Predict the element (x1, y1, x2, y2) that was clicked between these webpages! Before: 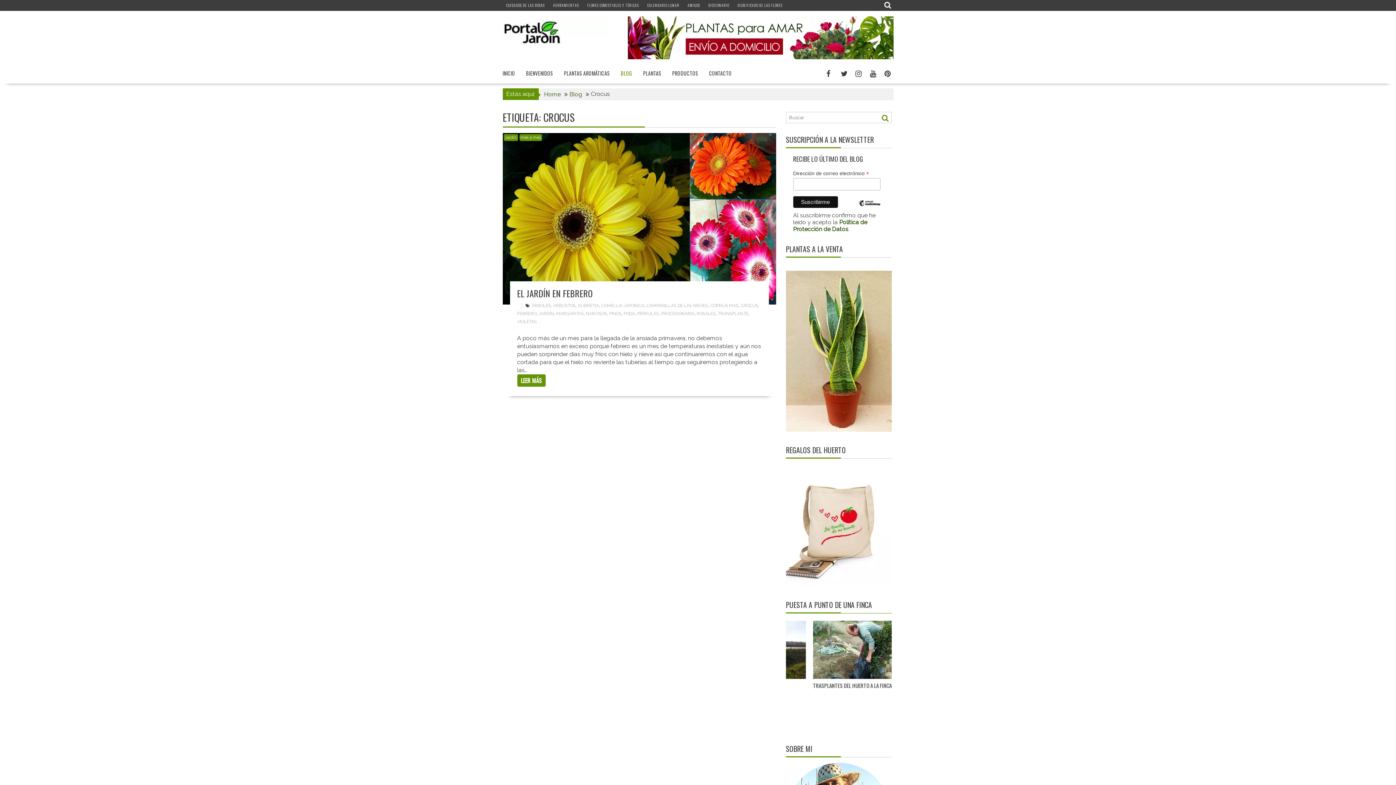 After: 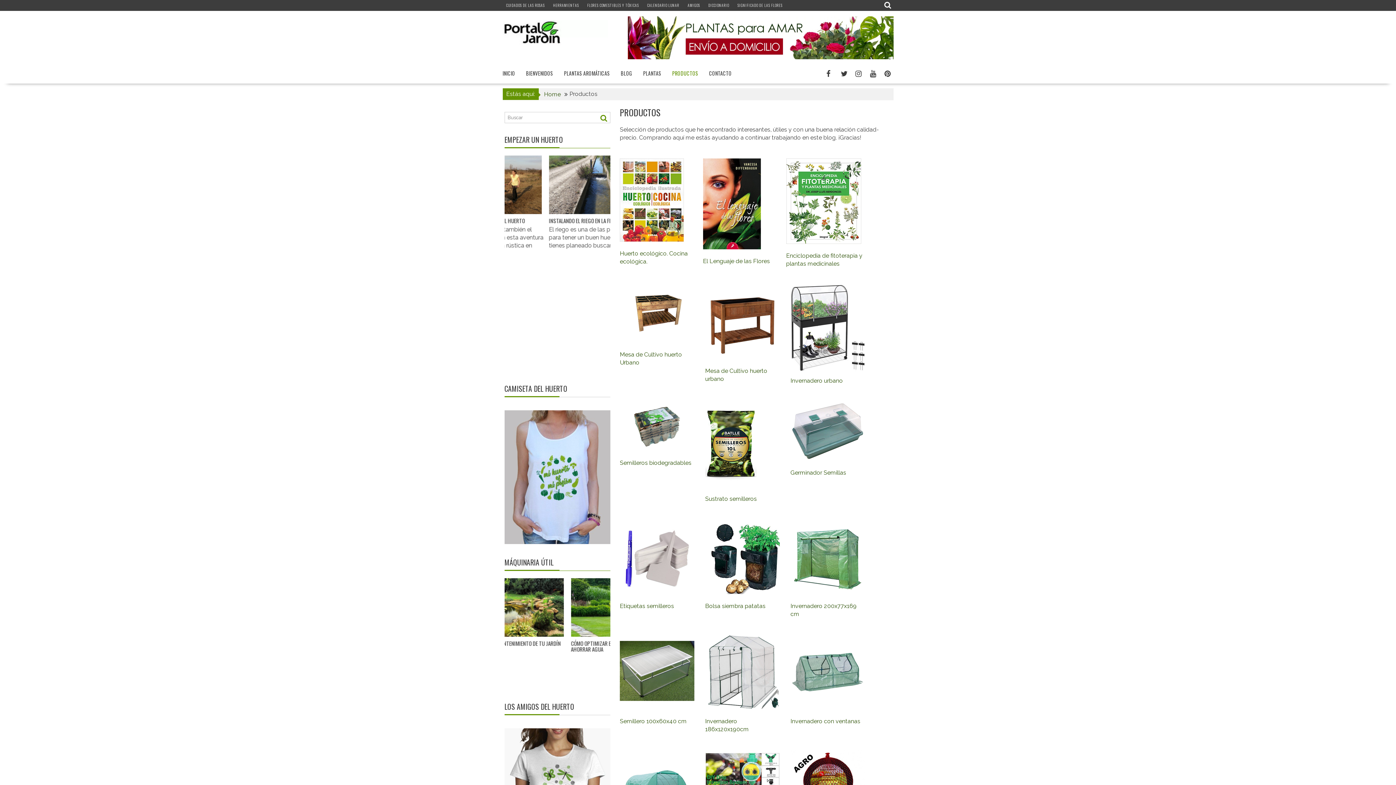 Action: label: PRODUCTOS bbox: (666, 64, 703, 82)